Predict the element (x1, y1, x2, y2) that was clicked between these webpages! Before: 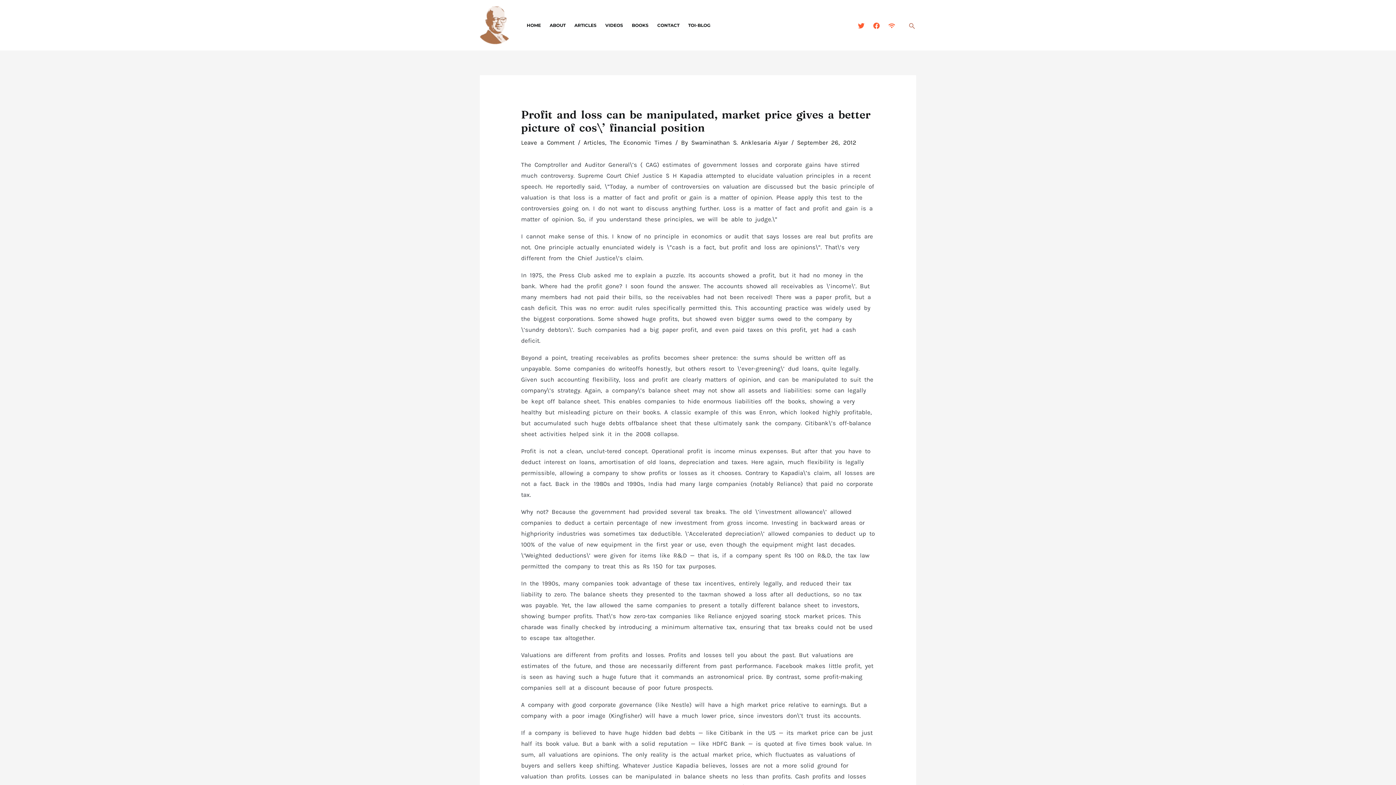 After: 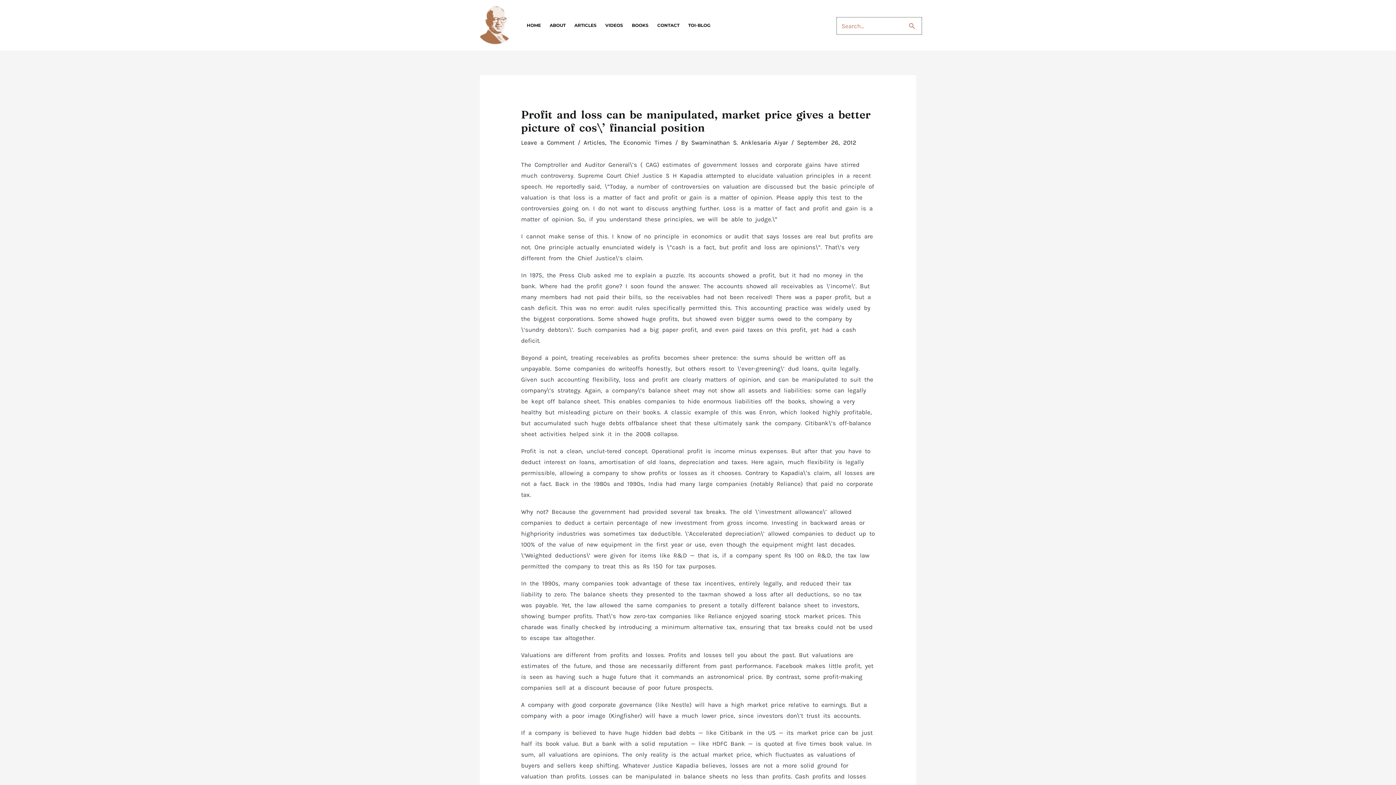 Action: bbox: (908, 21, 916, 29) label: Search icon link